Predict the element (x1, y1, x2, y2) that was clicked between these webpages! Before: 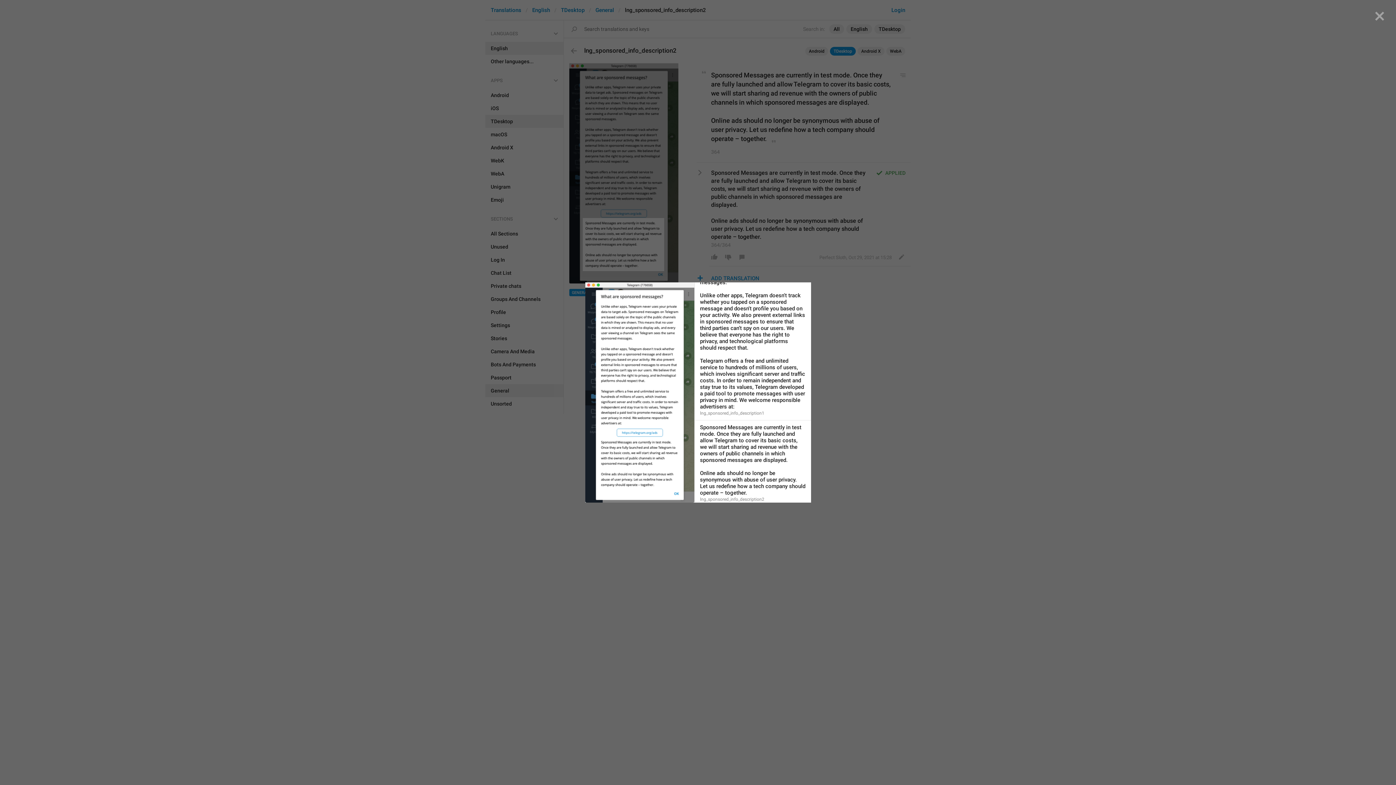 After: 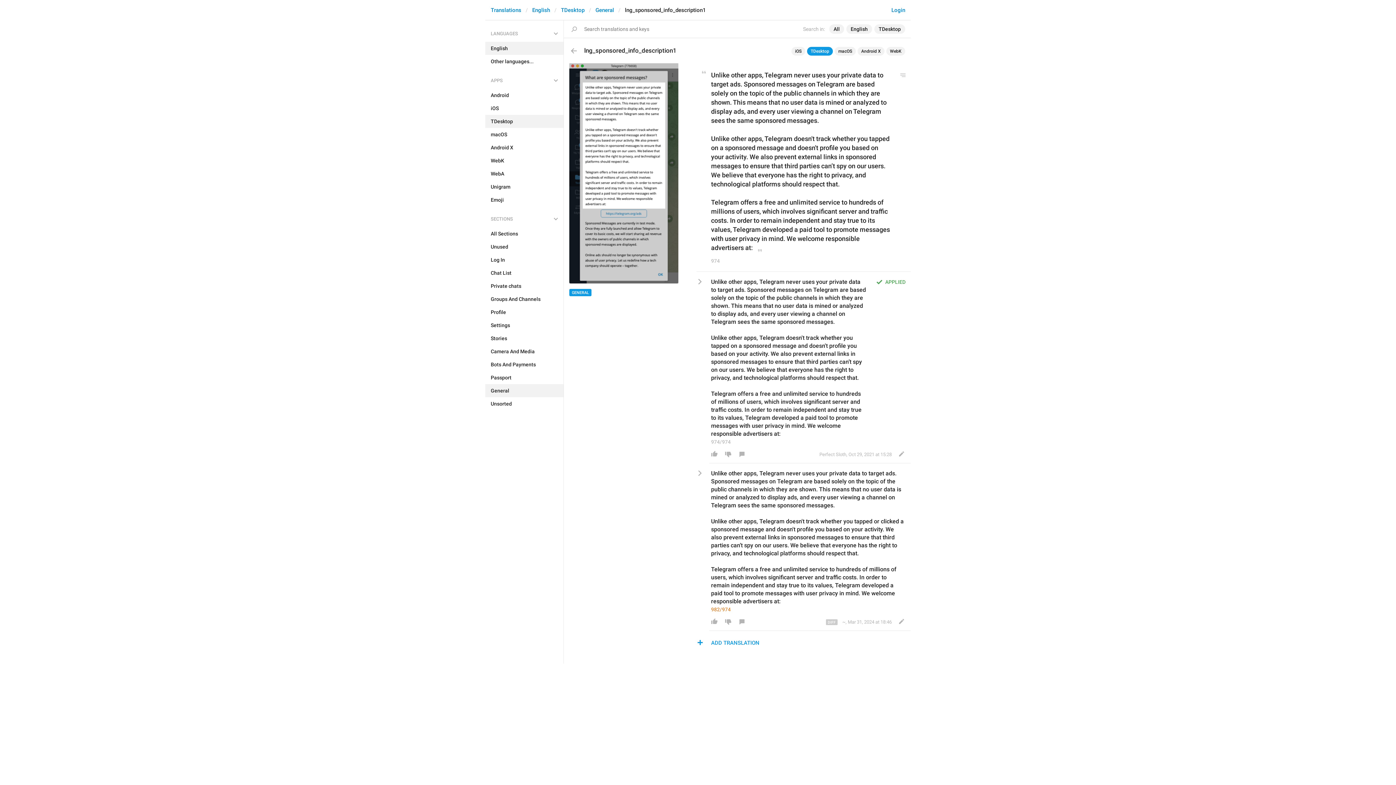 Action: bbox: (694, 223, 811, 420) label: Unlike other apps, Telegram never uses your private data to target ads. Sponsored messages on Telegram are based solely on the topic of the public channels in which they are shown. This means that no user data is mined or analyzed to display ads, and every user viewing a channel on Telegram sees the same sponsored messages.

Unlike other apps, Telegram doesn't track whether you tapped on a sponsored message and doesn't profile you based on your activity. We also prevent external links in sponsored messages to ensure that third parties can’t spy on our users. We believe that everyone has the right to privacy, and technological platforms should respect that.

Telegram offers a free and unlimited service to hundreds of millions of users, which involves significant server and traffic costs. In order to remain independent and stay true to its values, Telegram developed a paid tool to promote messages with user privacy in mind. We welcome responsible advertisers at:
lng_sponsored_info_description1